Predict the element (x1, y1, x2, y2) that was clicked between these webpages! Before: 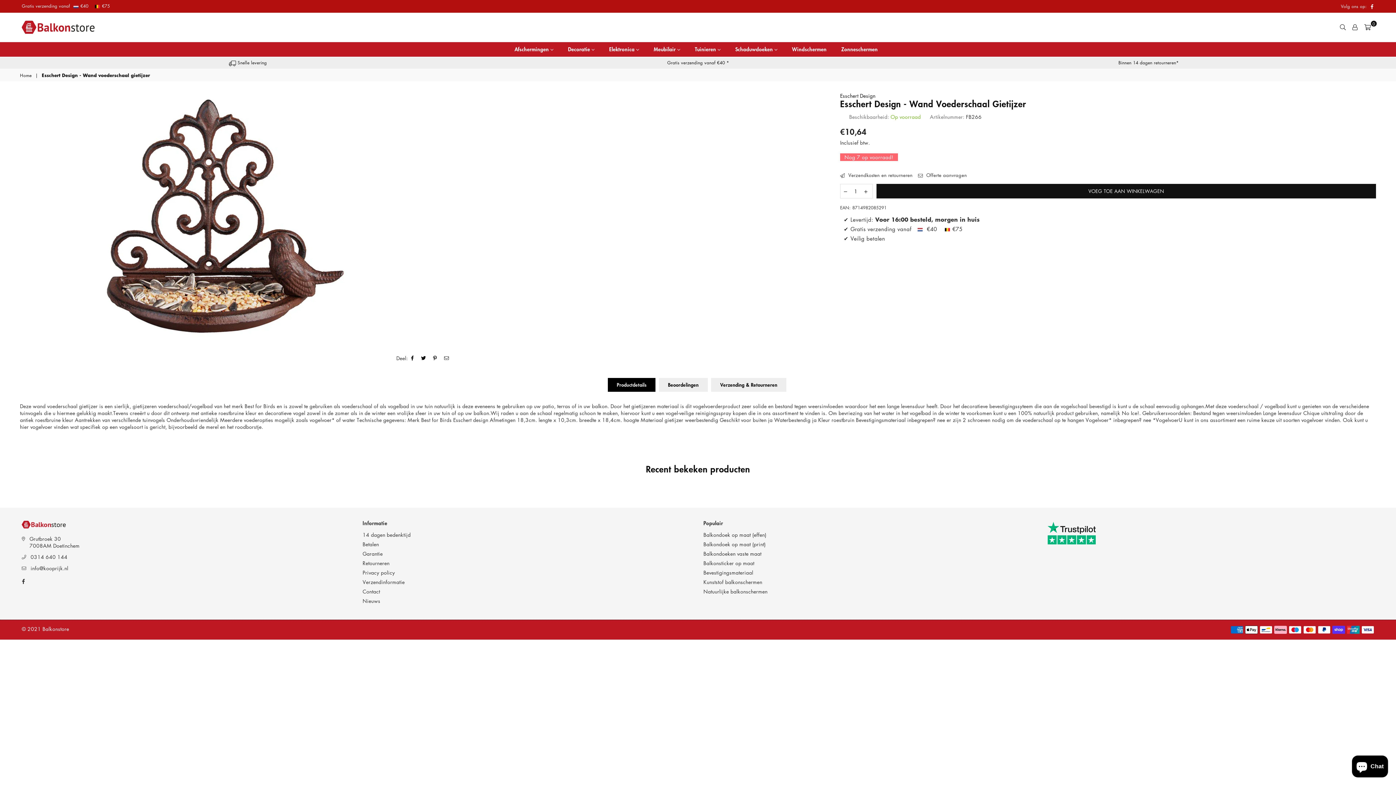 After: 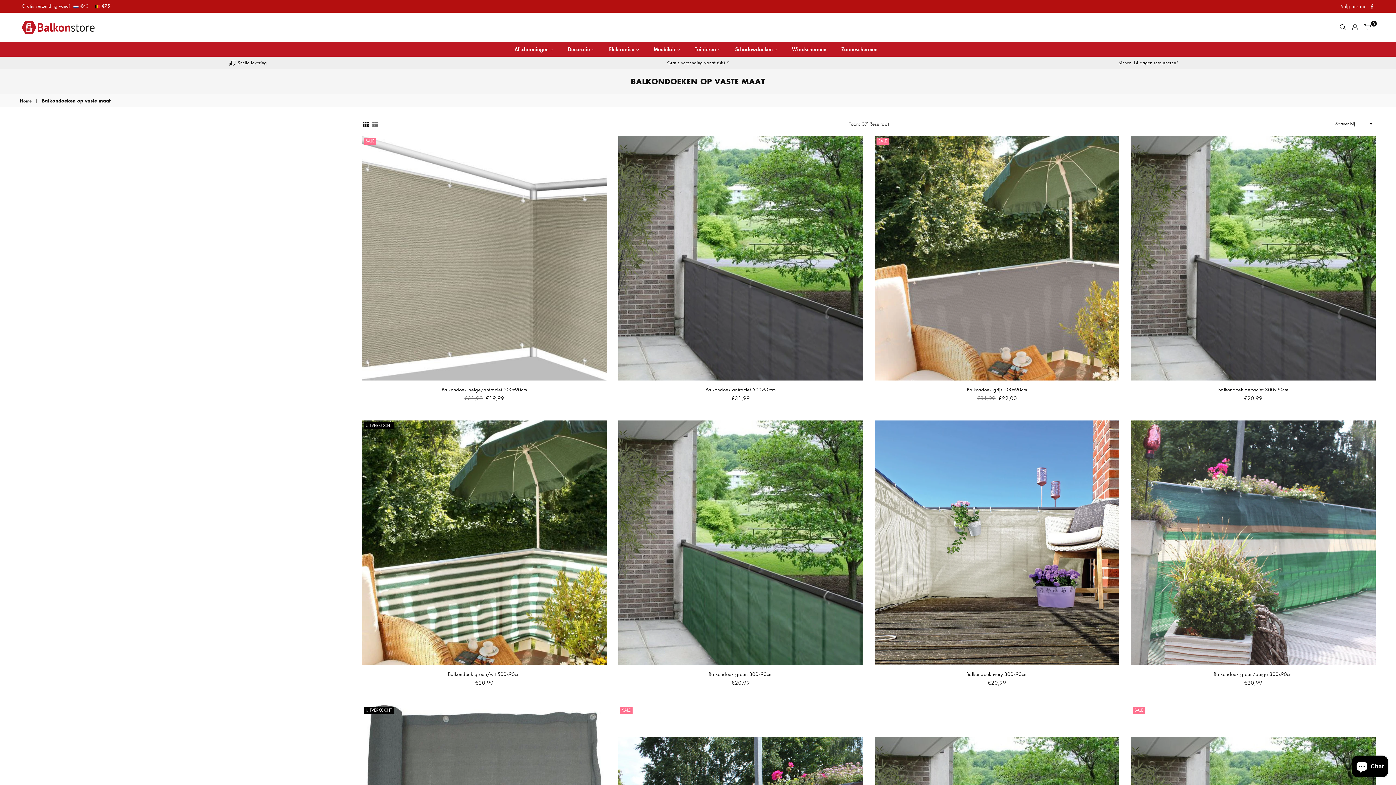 Action: bbox: (703, 550, 761, 557) label: Balkondoeken vaste maat